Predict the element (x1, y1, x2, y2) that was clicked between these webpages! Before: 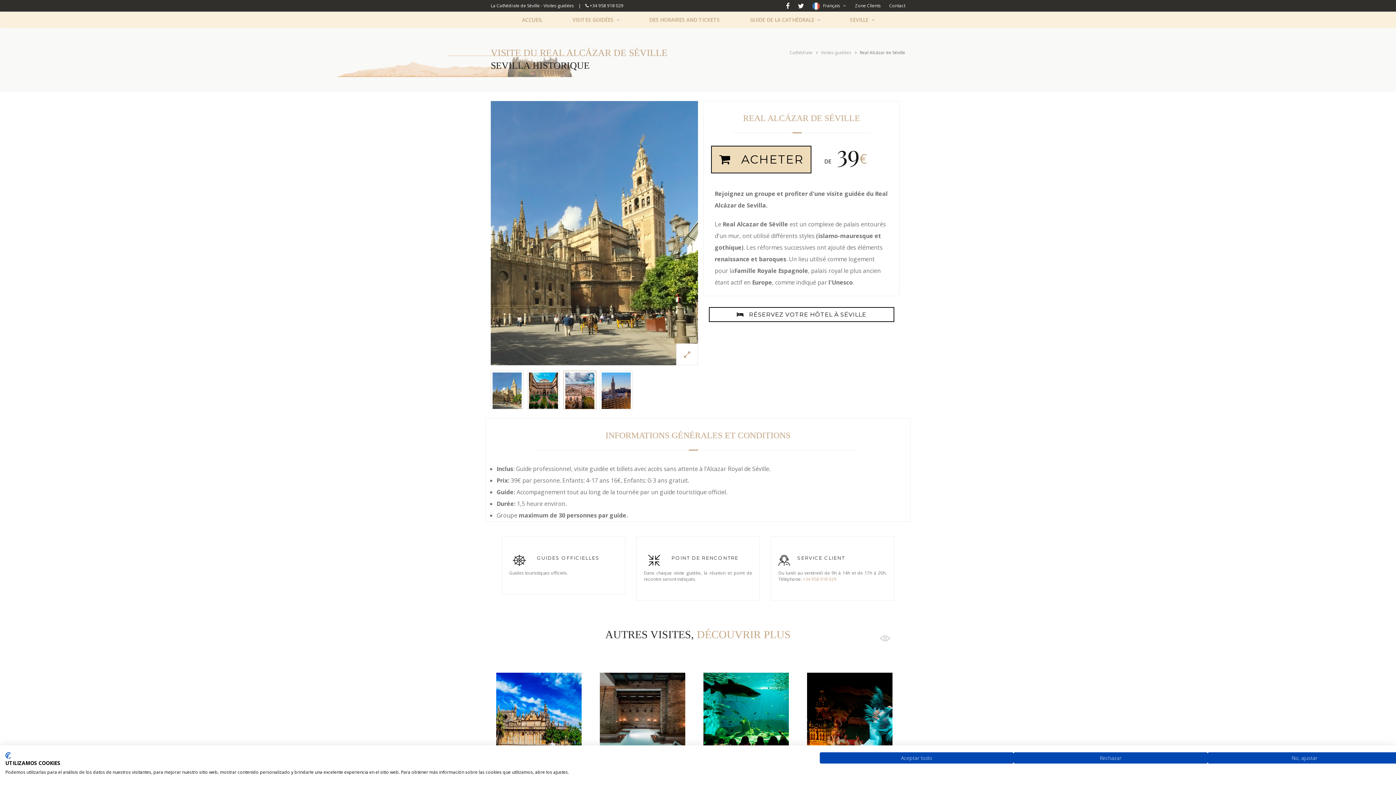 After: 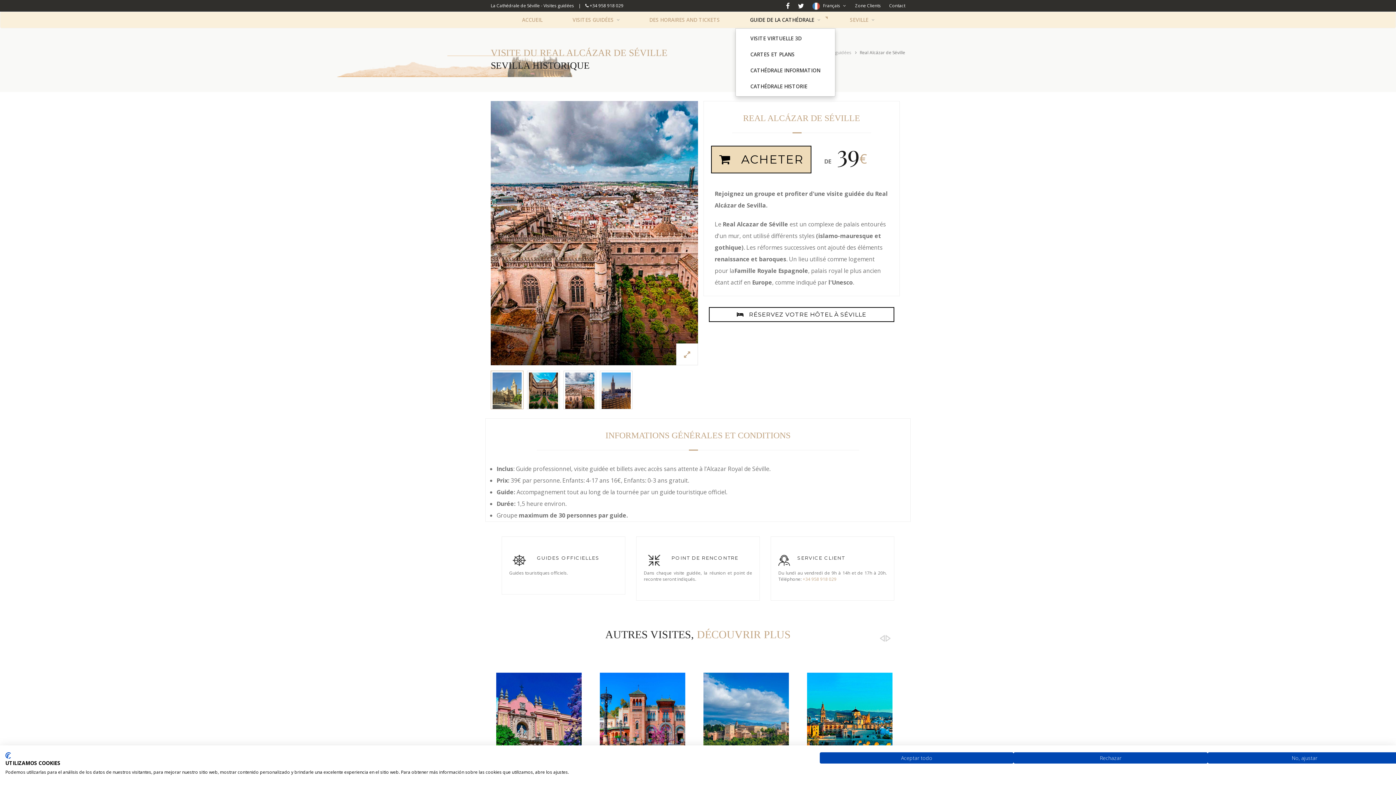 Action: label: GUIDE DE LA CATHÉDRALE bbox: (735, 12, 834, 28)